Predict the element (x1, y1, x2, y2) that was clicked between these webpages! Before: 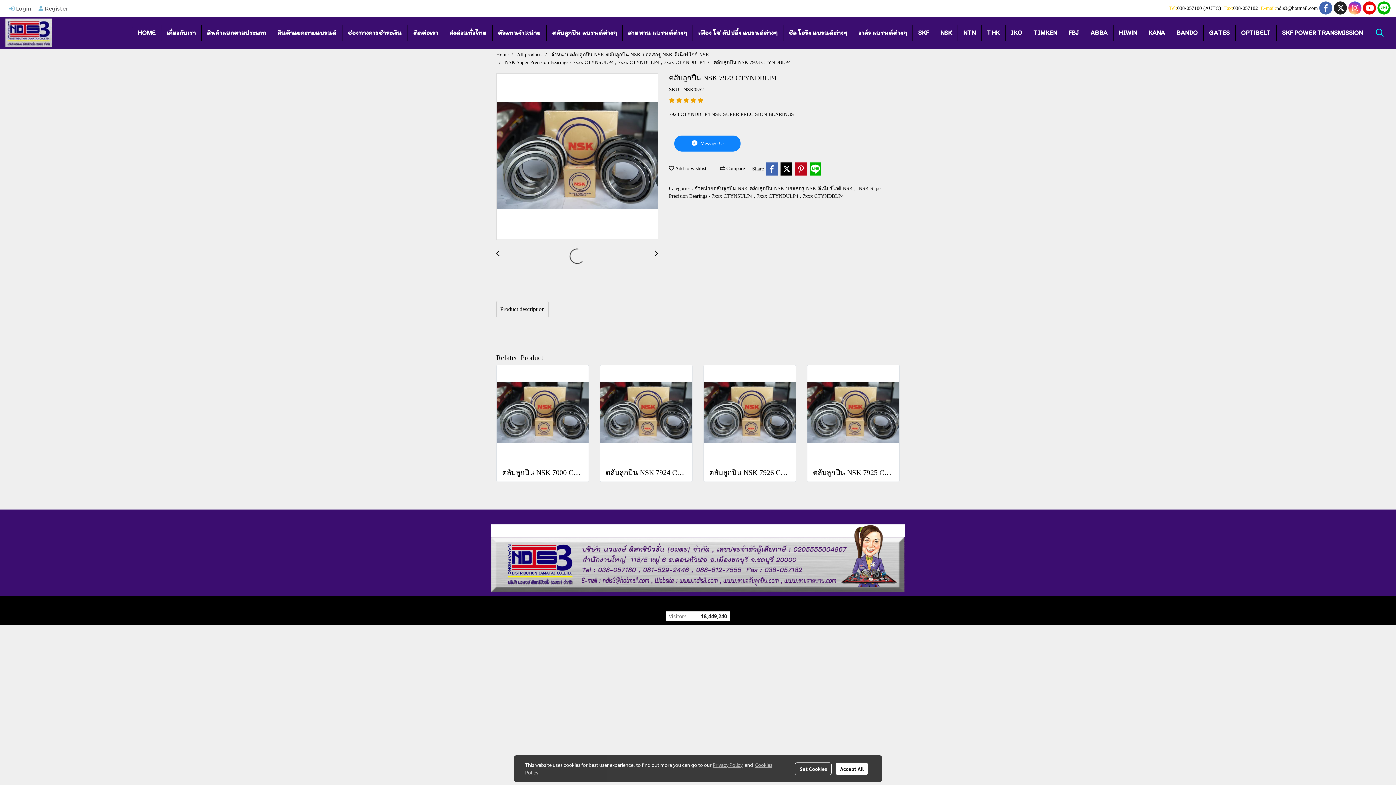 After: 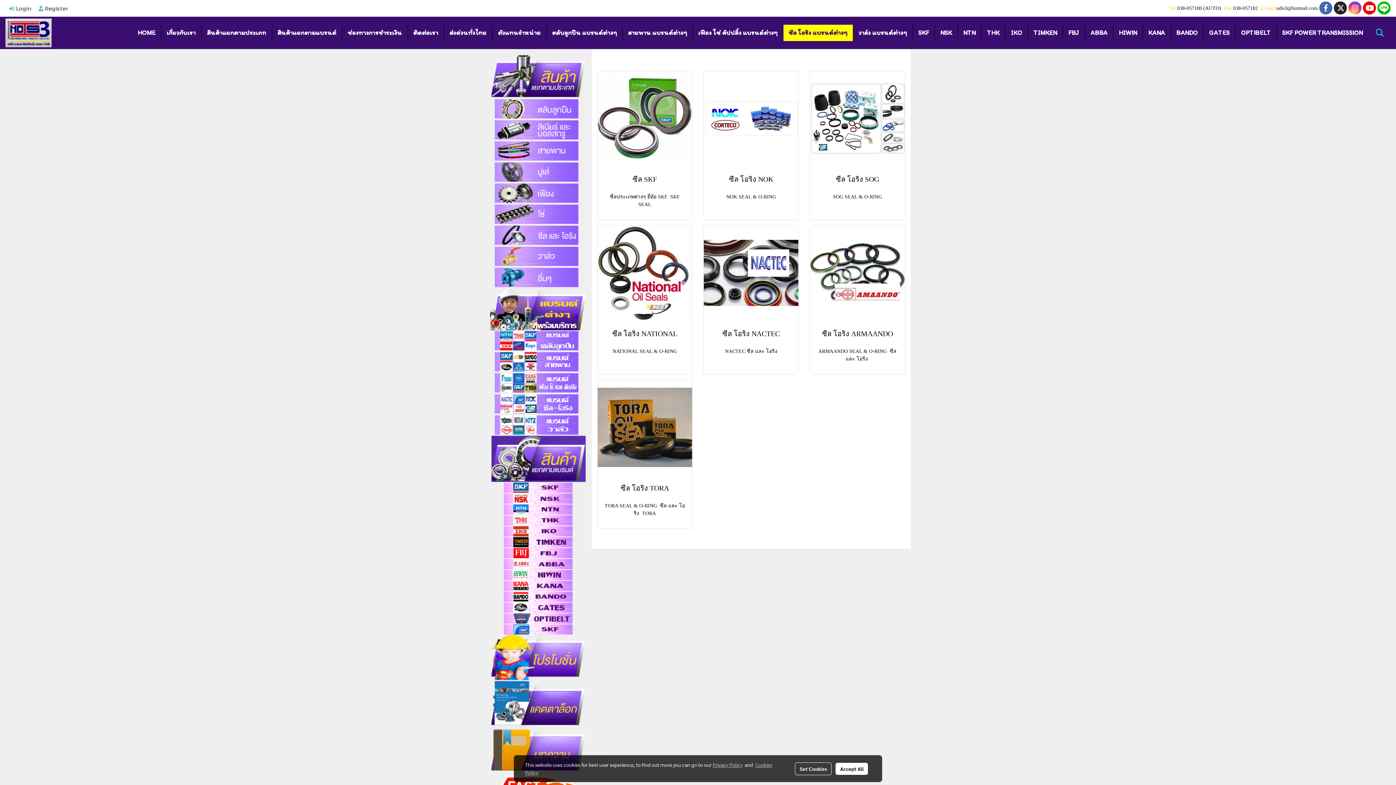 Action: label: ซีล โอริง แบรนด์ต่างๆ bbox: (783, 24, 852, 40)